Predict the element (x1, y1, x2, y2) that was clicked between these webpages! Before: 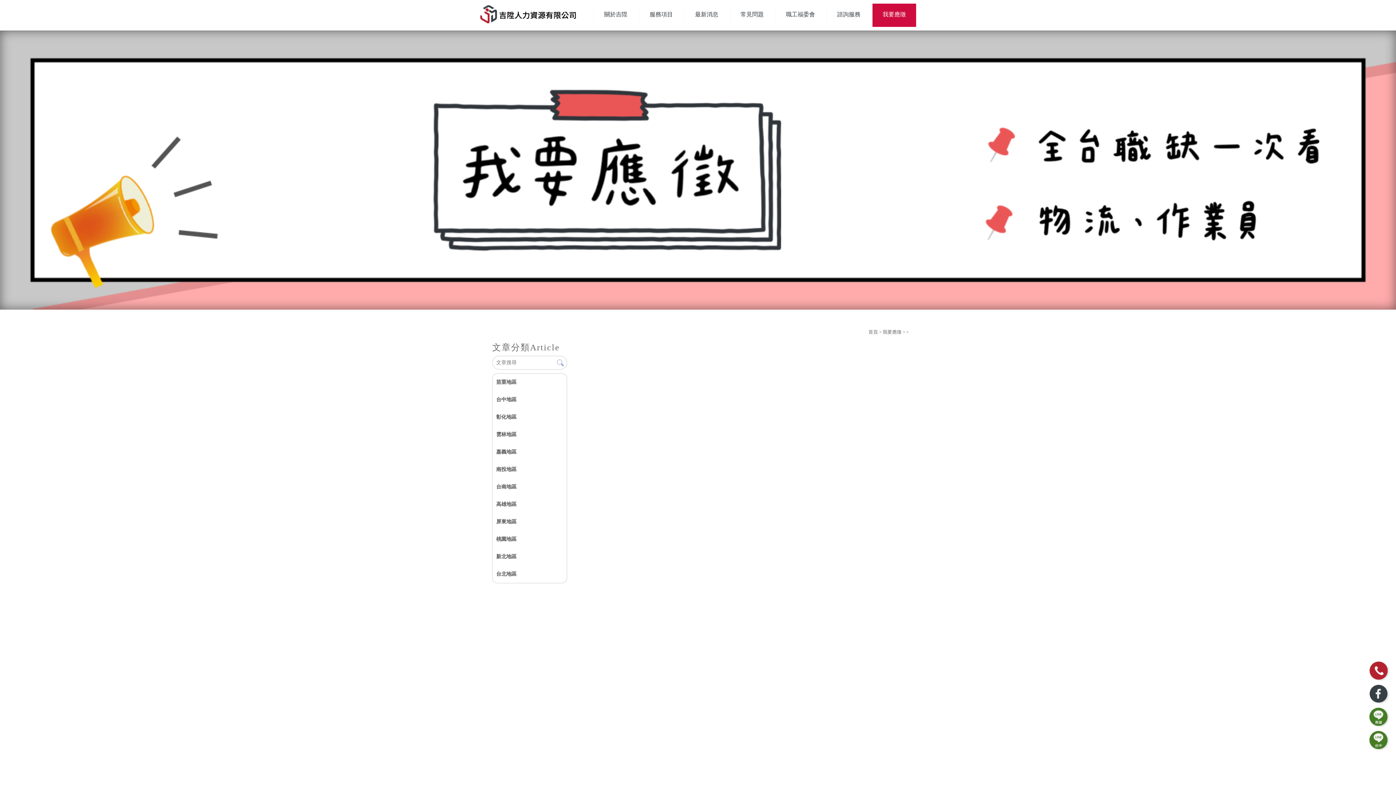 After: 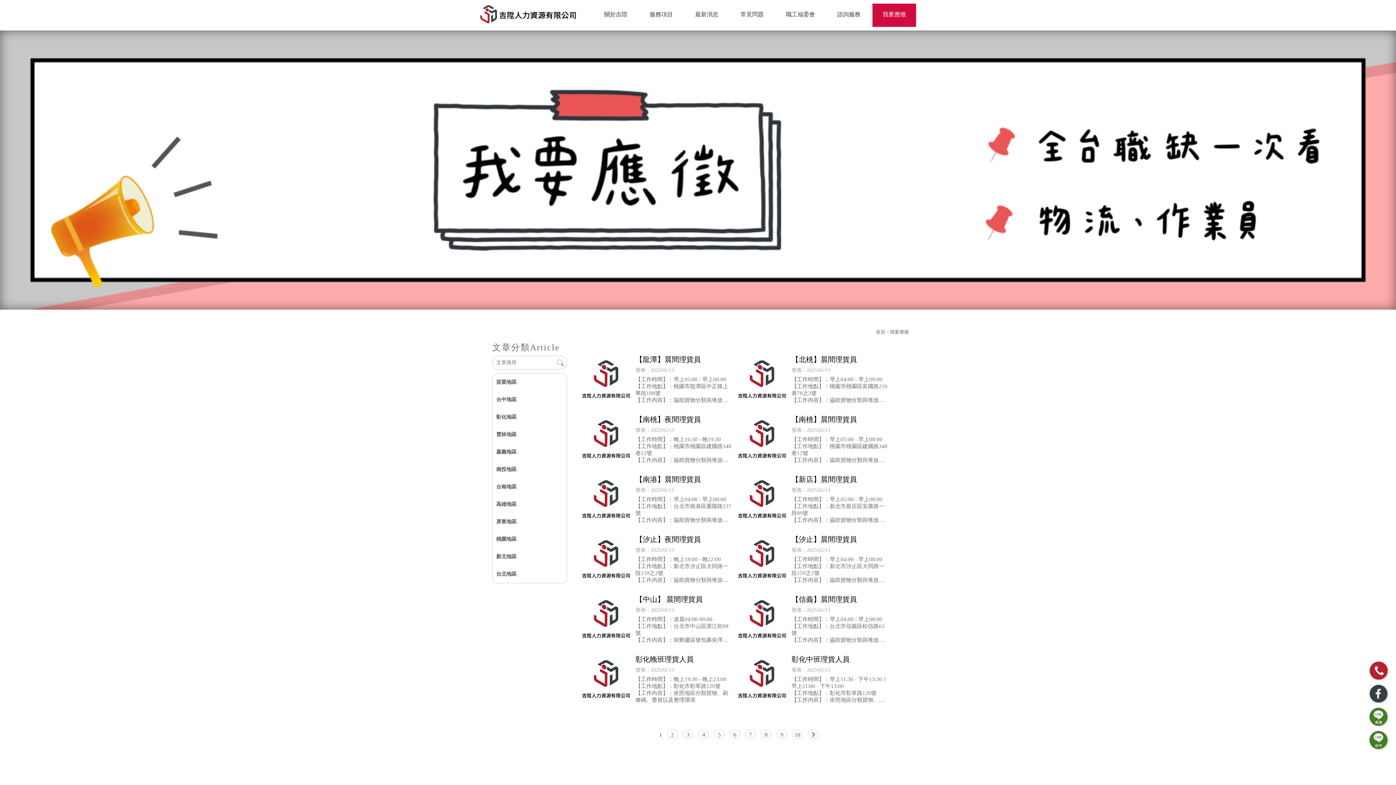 Action: bbox: (882, 329, 901, 334) label: 我要應徵